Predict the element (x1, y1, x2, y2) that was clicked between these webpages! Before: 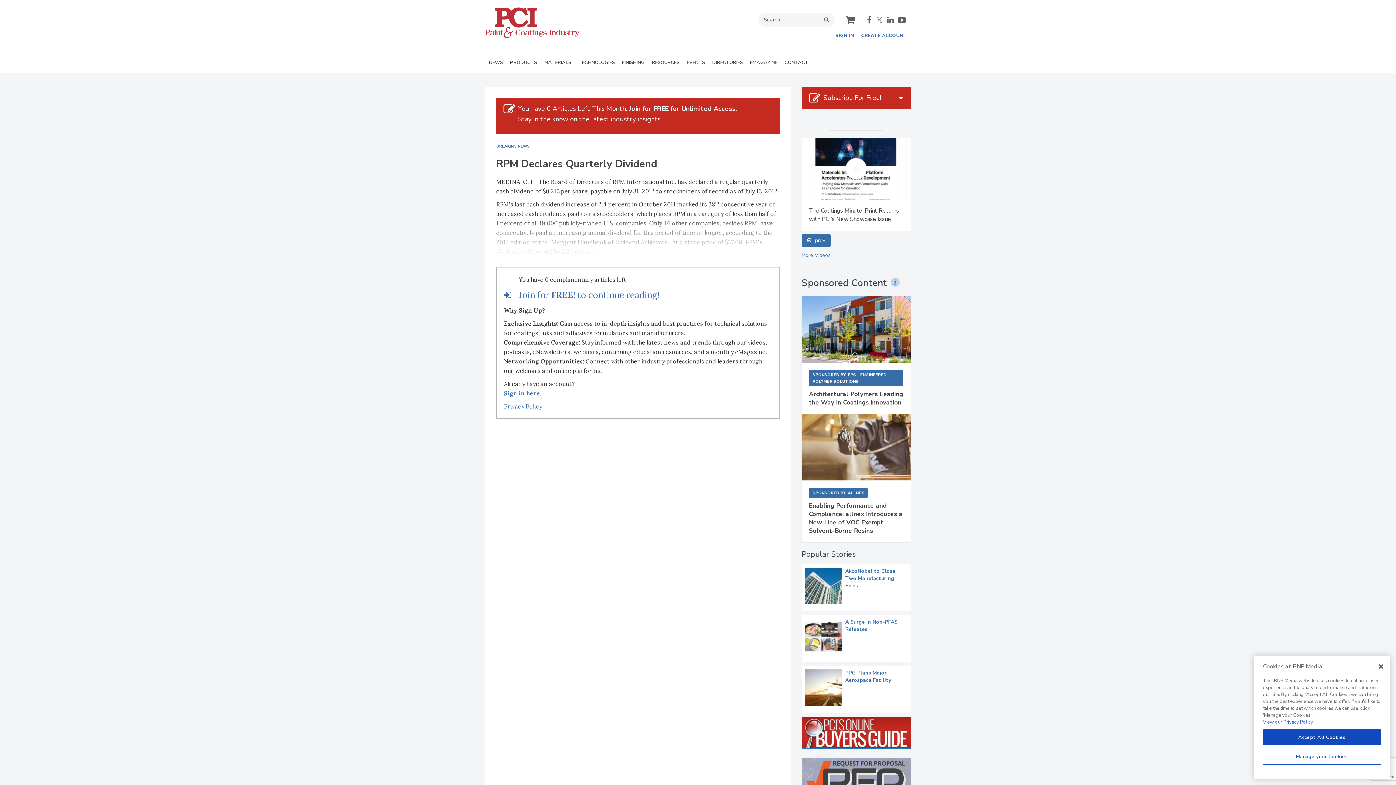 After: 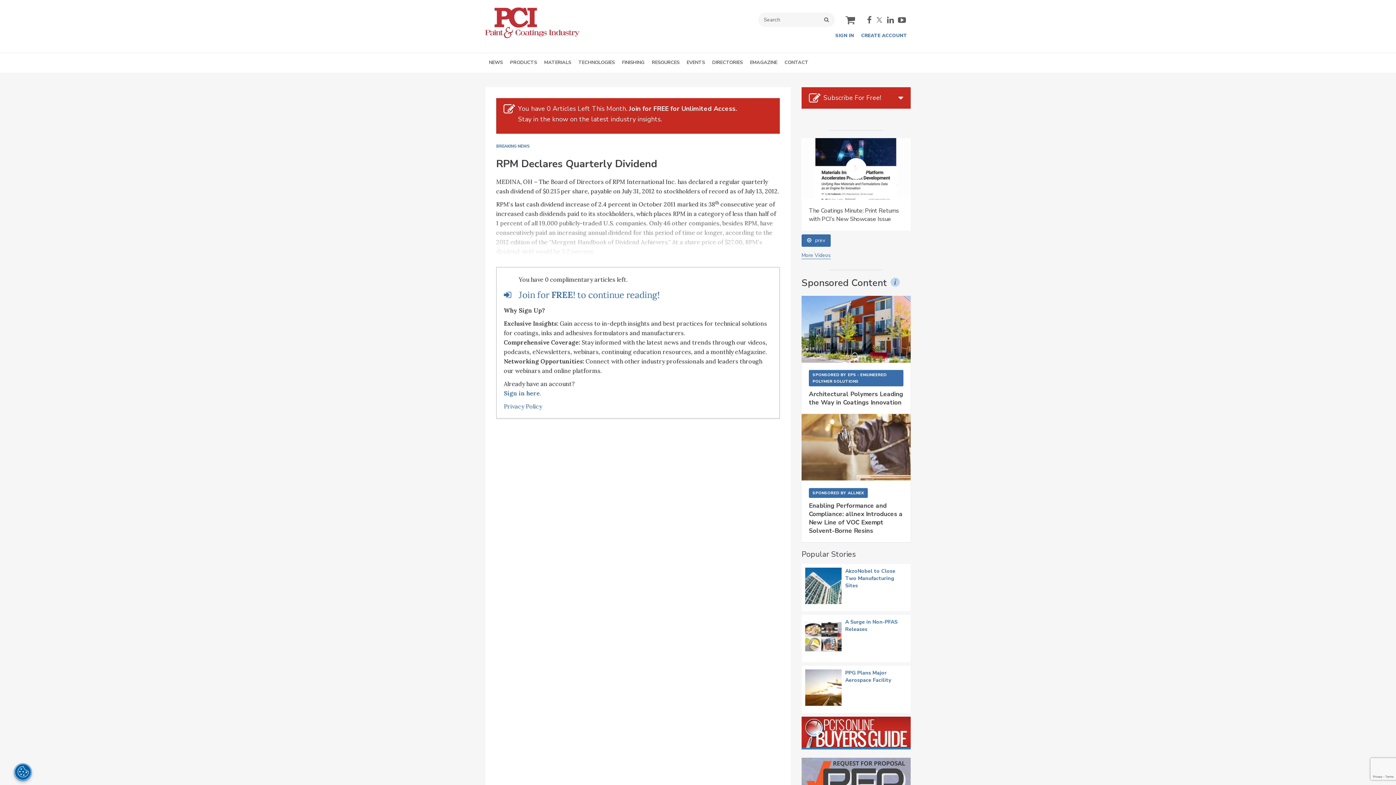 Action: bbox: (1263, 729, 1381, 745) label: Accept All Cookies